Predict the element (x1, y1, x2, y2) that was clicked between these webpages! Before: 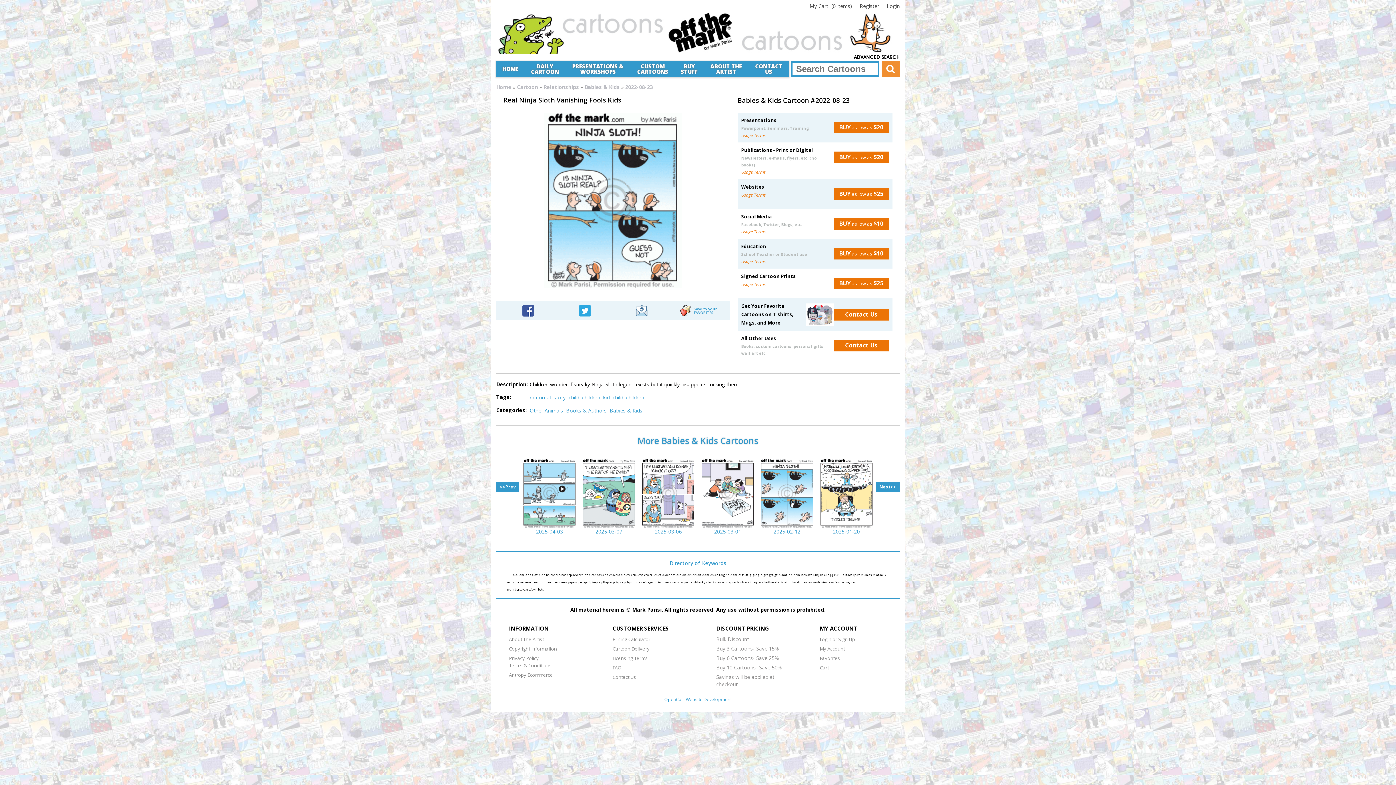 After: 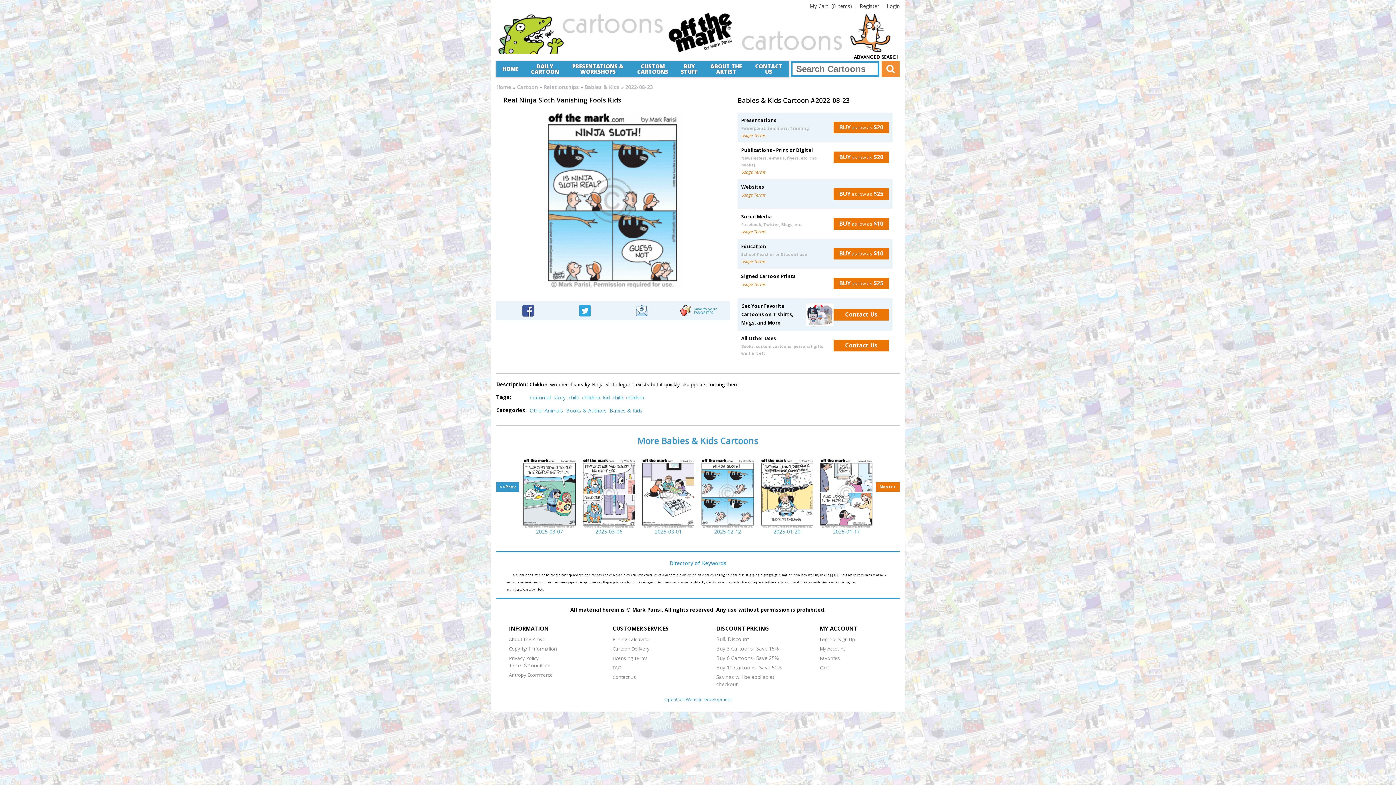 Action: label: Next>> bbox: (876, 482, 900, 492)